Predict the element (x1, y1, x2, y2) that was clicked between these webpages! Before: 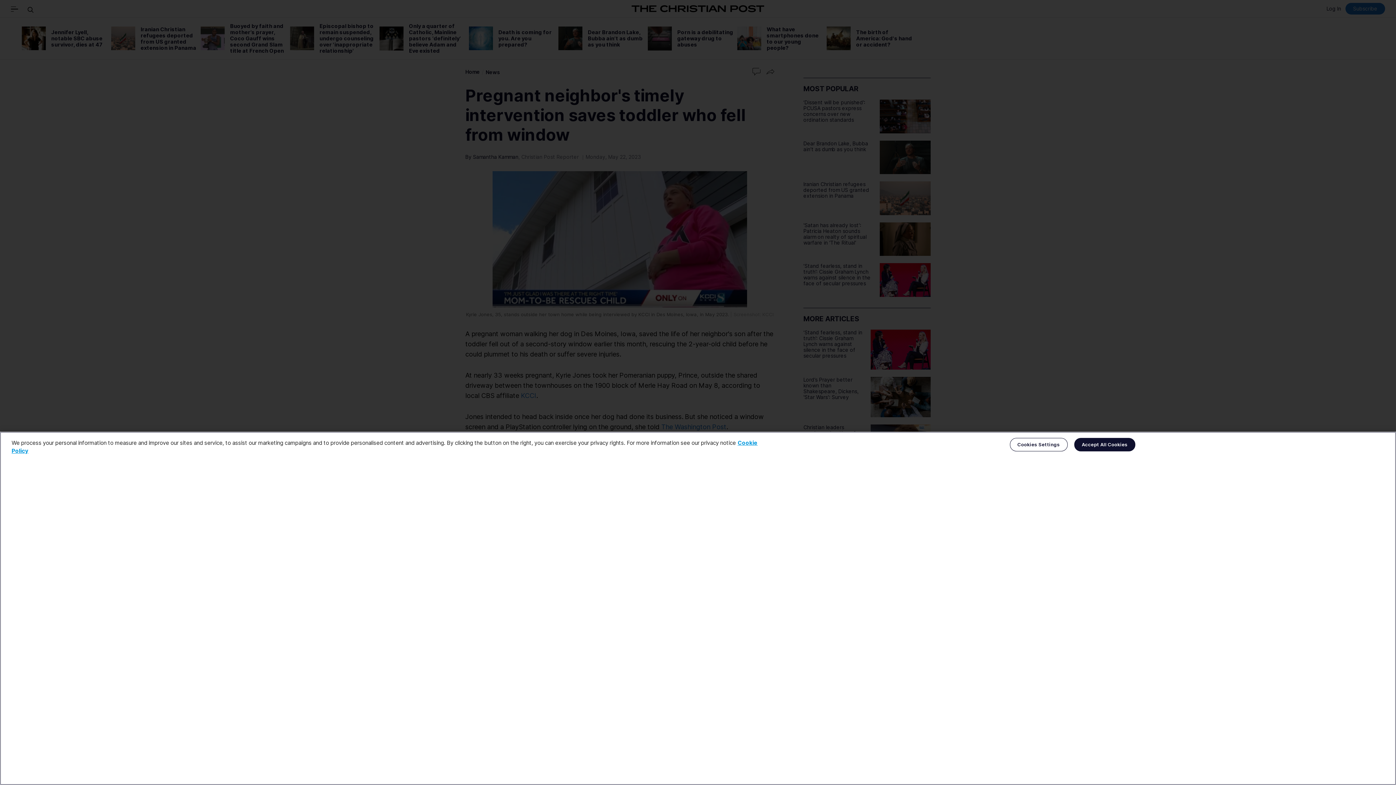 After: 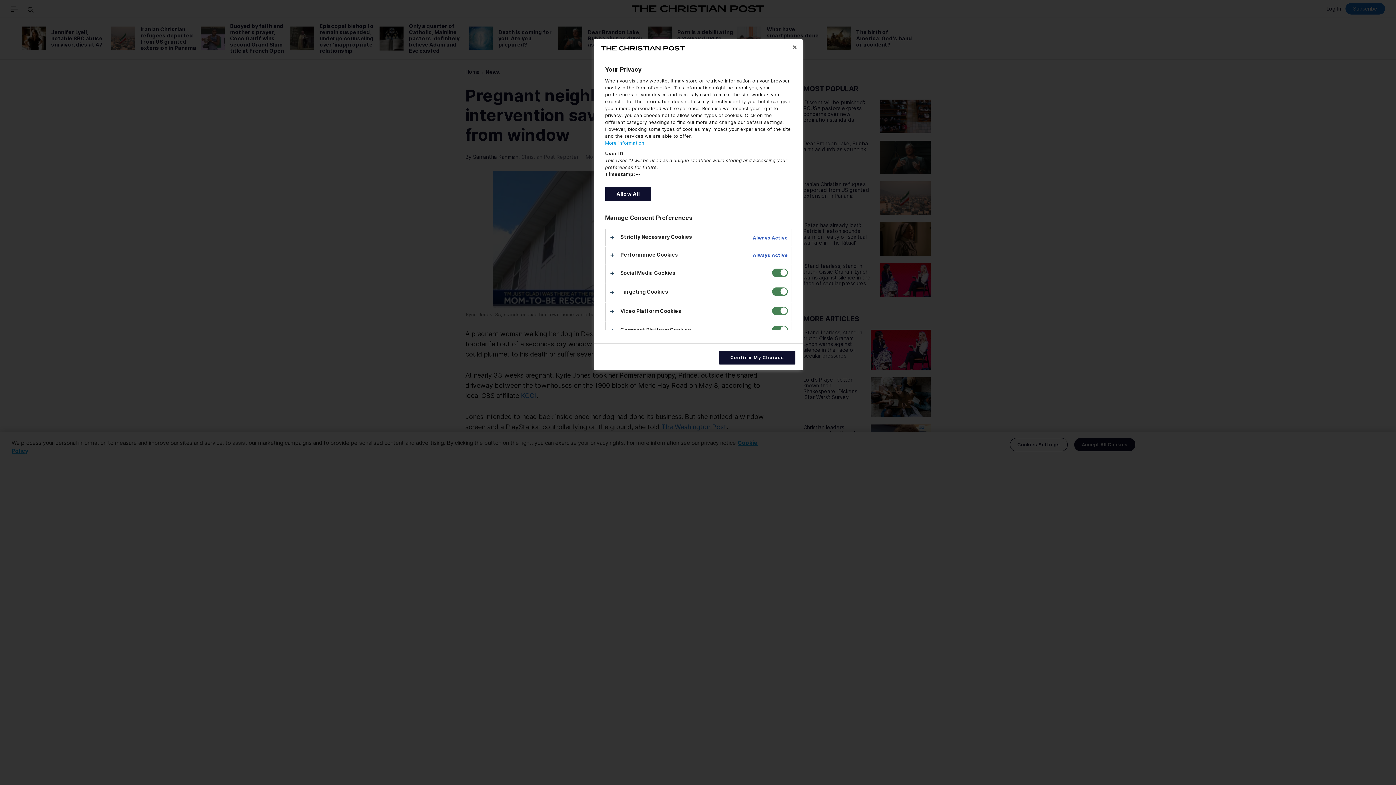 Action: label: Cookies Settings bbox: (1010, 438, 1067, 451)